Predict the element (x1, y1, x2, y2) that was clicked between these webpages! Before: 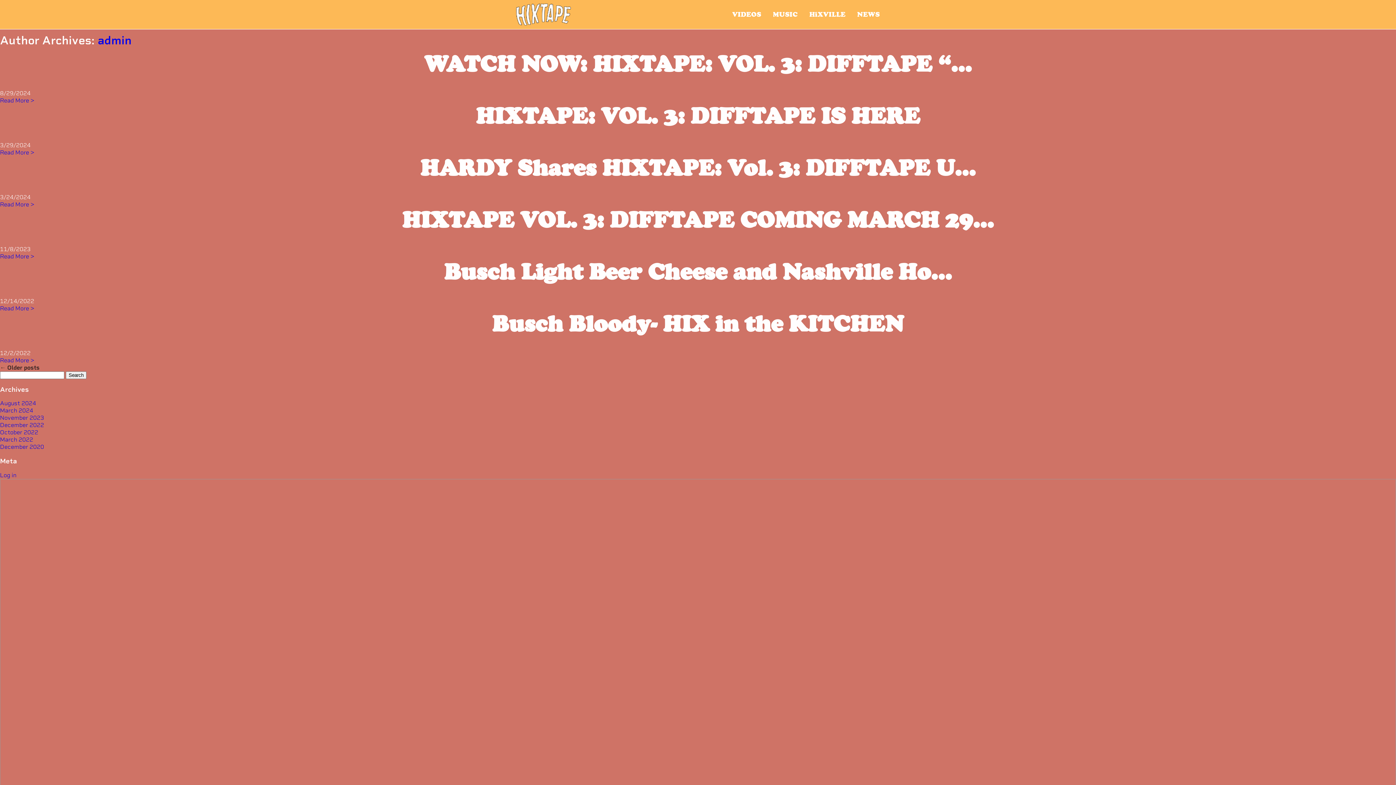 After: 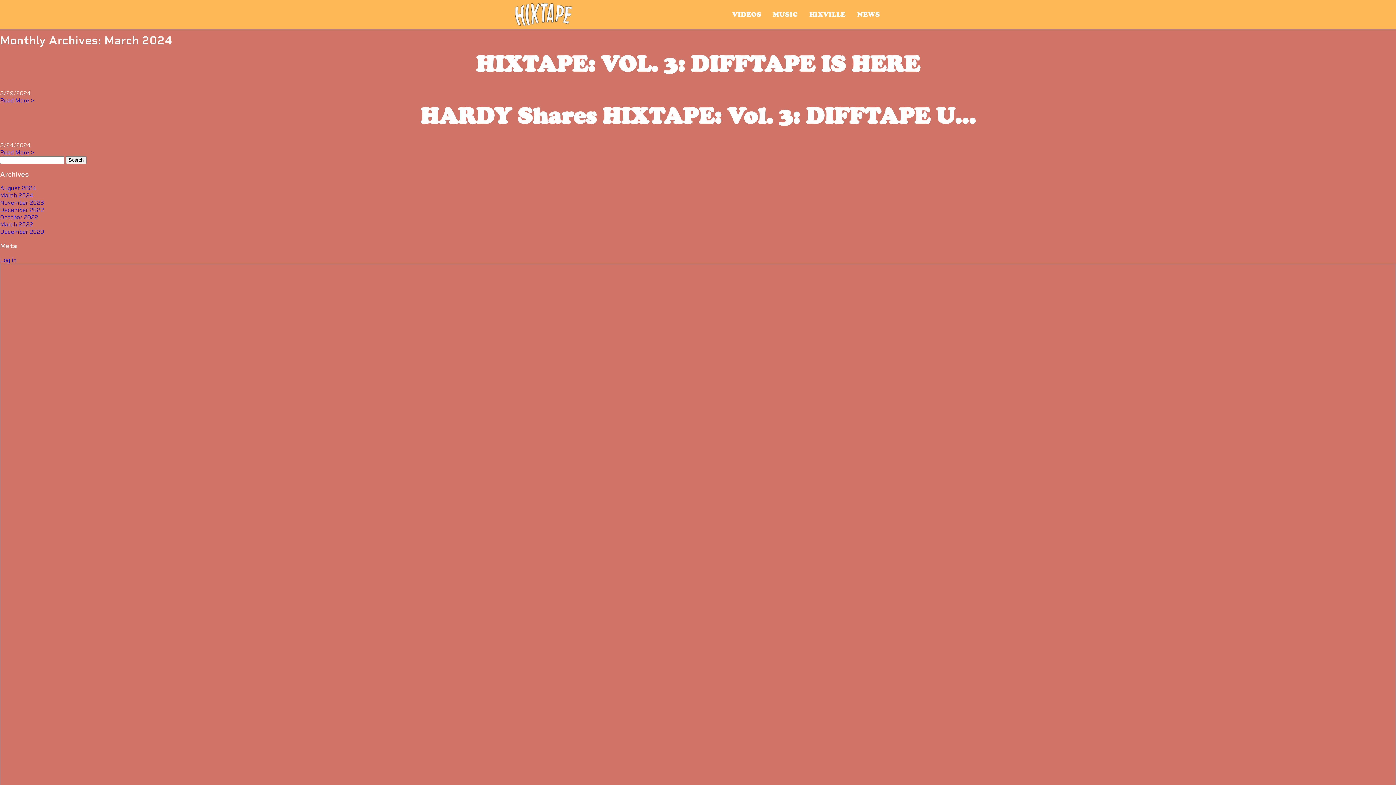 Action: bbox: (0, 407, 33, 414) label: March 2024